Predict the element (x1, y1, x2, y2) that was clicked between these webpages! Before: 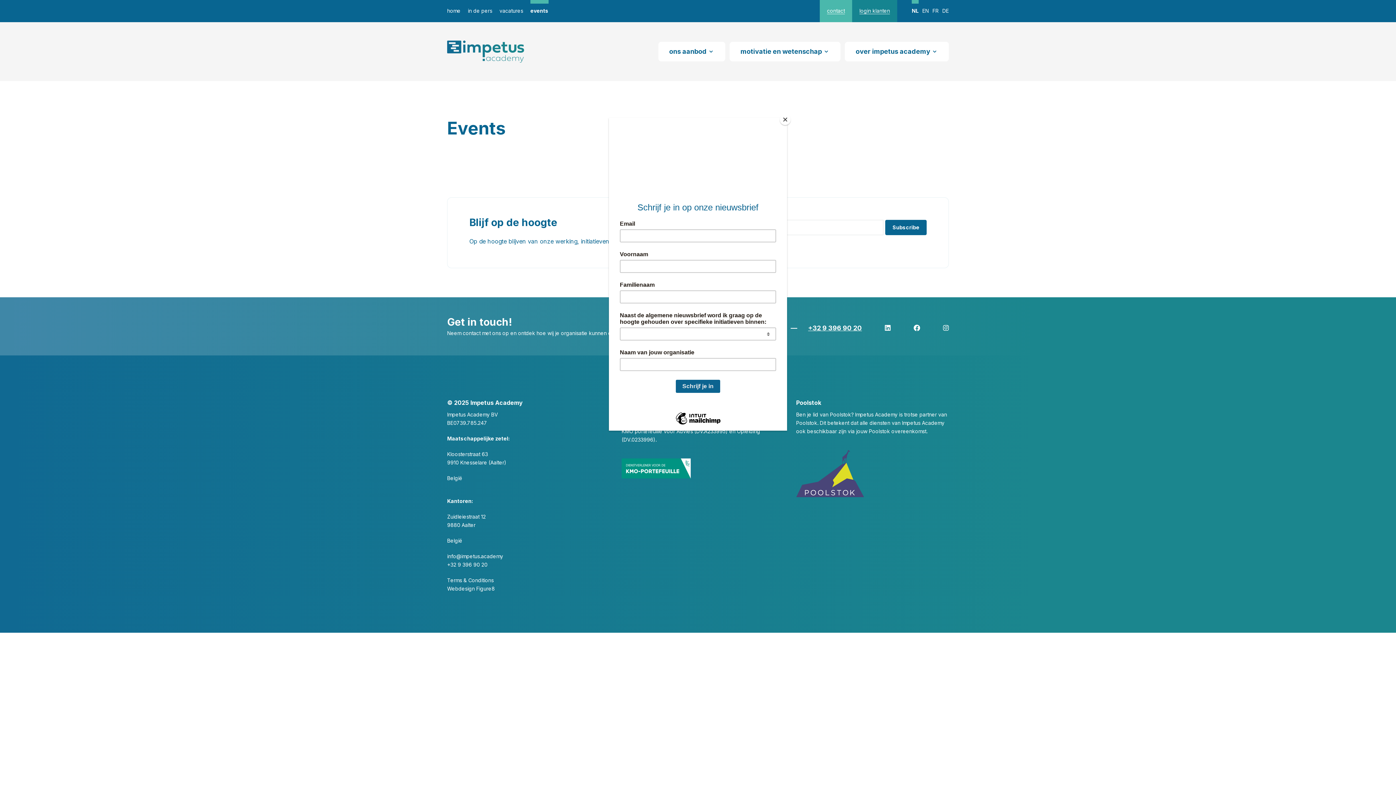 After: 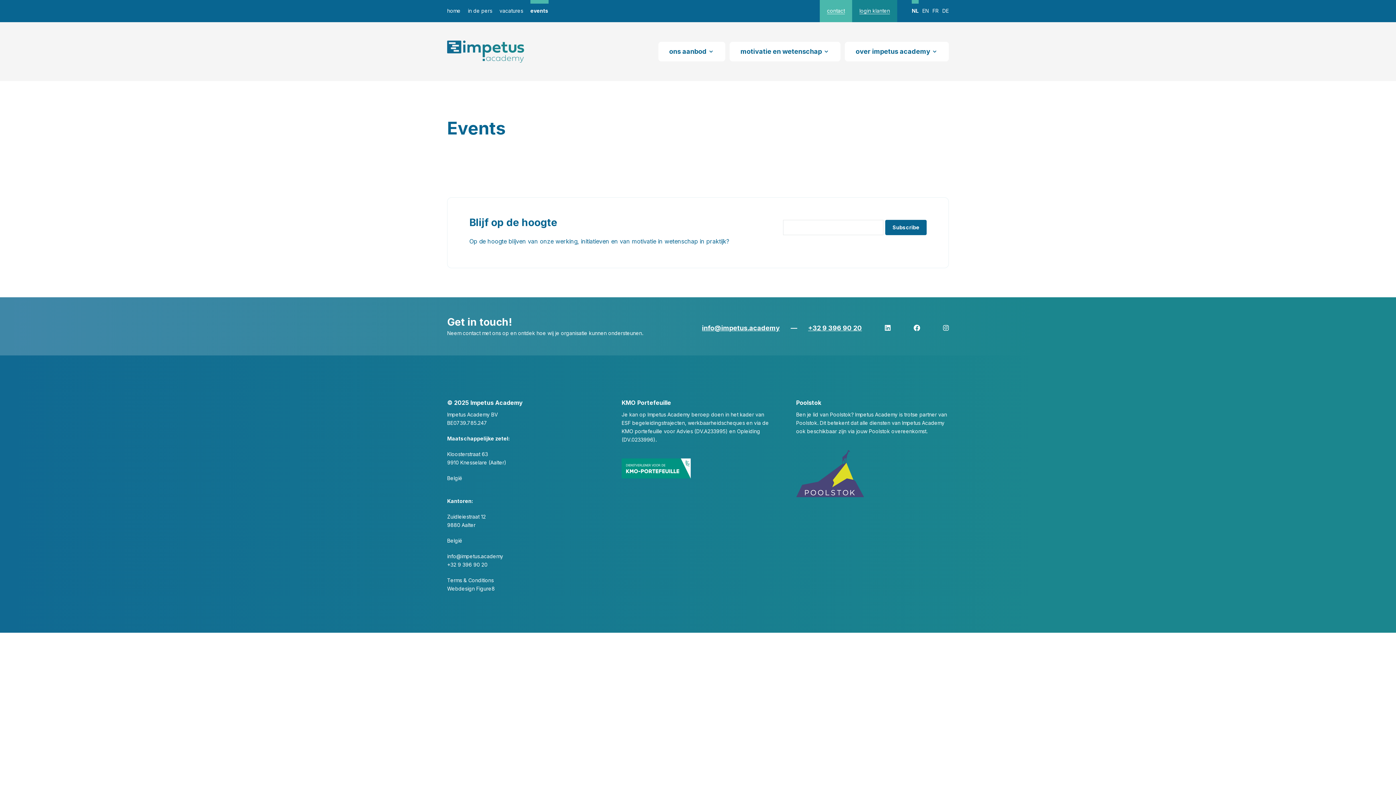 Action: bbox: (780, 114, 790, 125) label: Close